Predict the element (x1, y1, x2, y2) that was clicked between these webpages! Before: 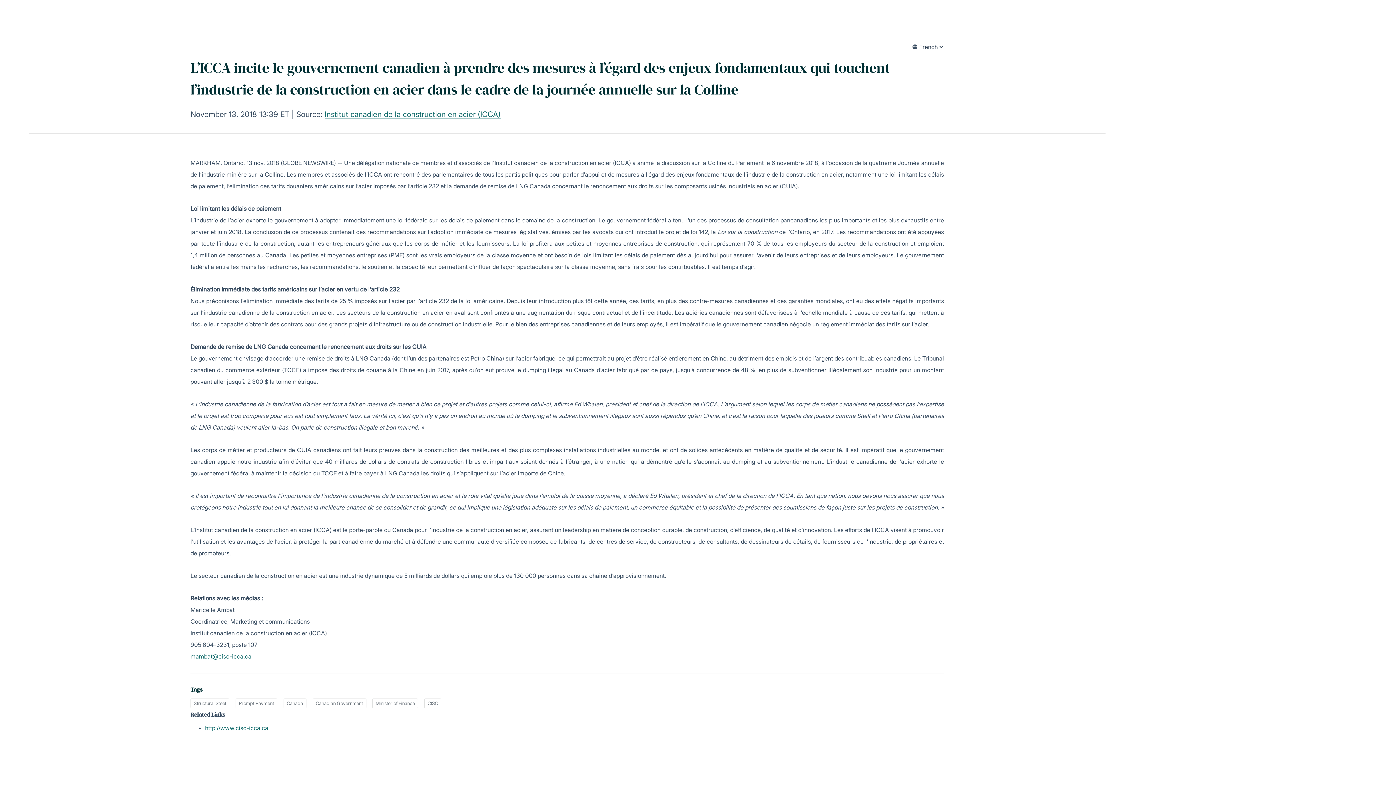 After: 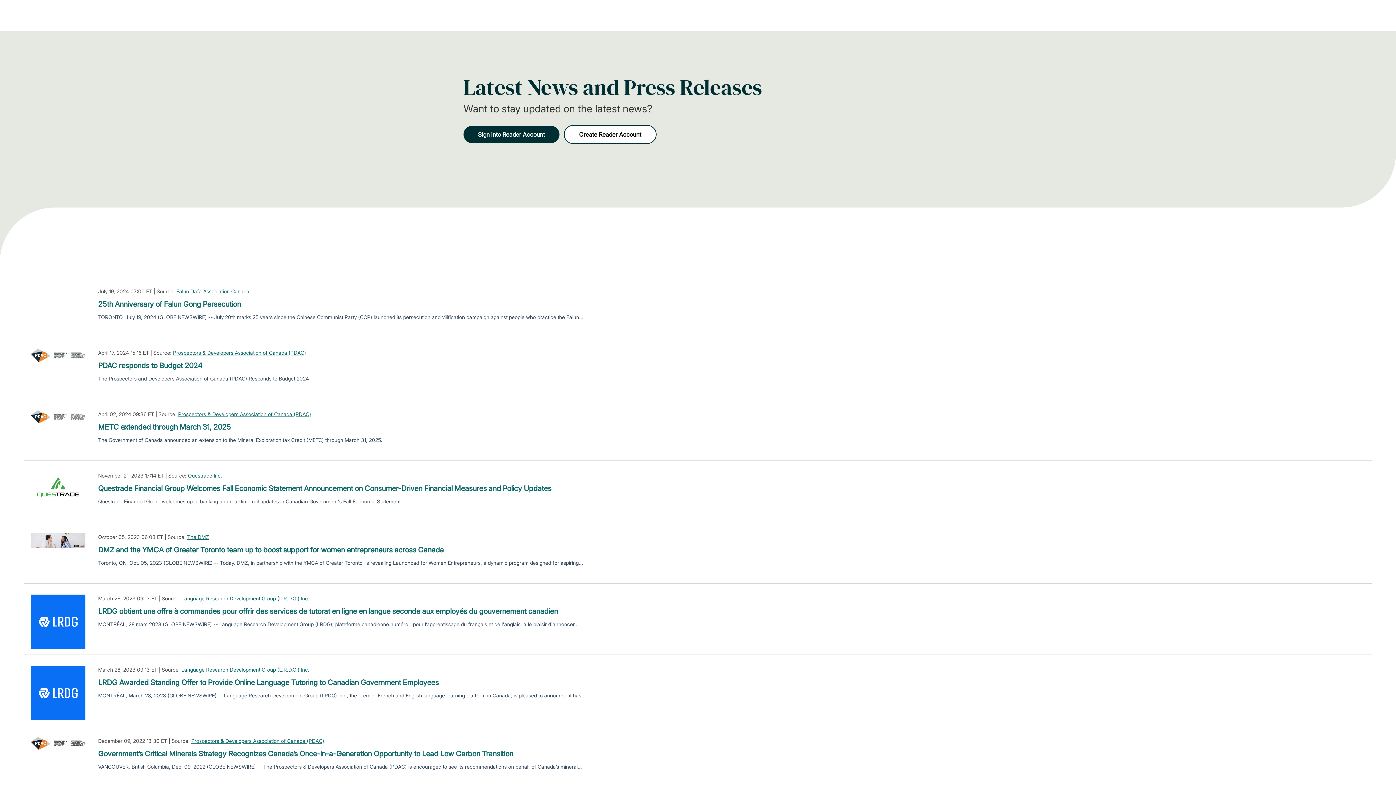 Action: bbox: (312, 698, 366, 708) label: Canadian Government